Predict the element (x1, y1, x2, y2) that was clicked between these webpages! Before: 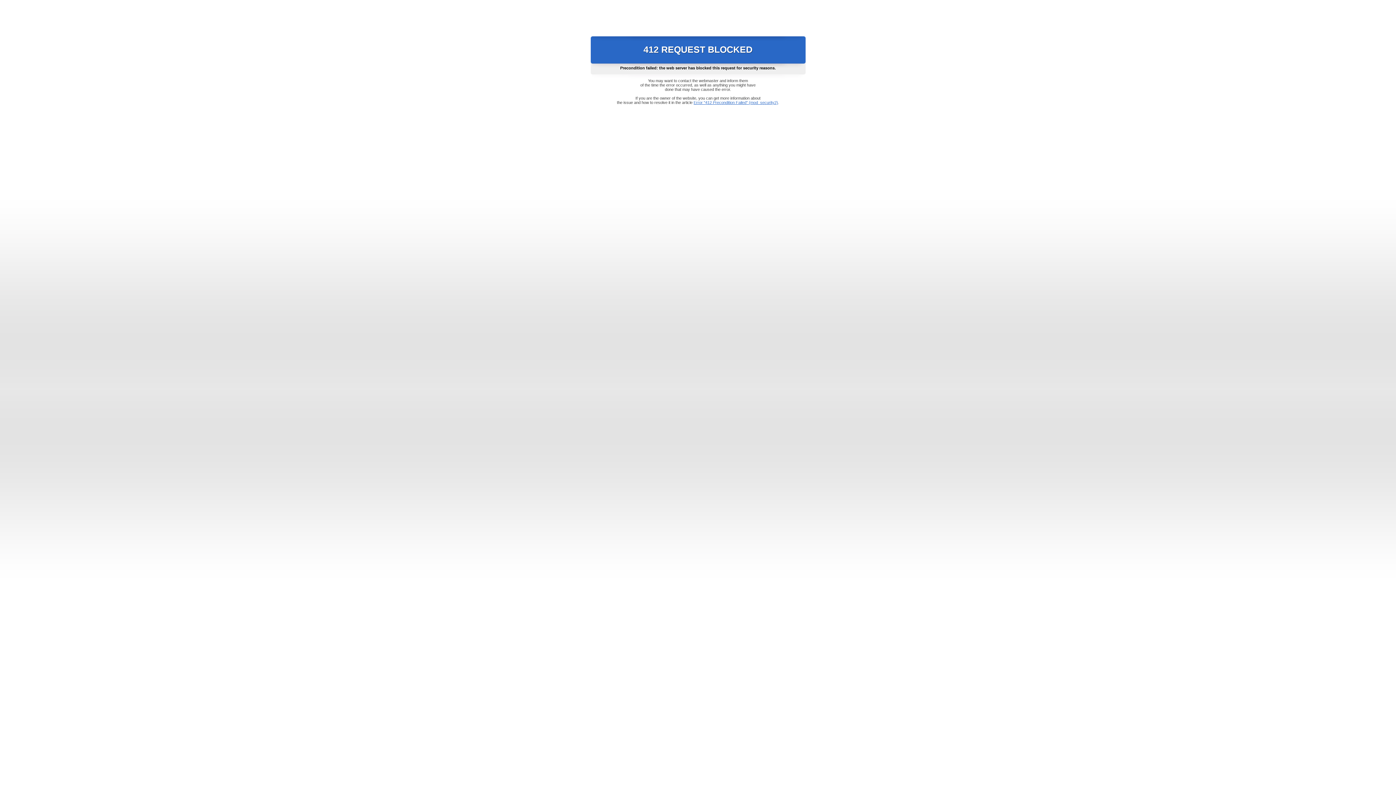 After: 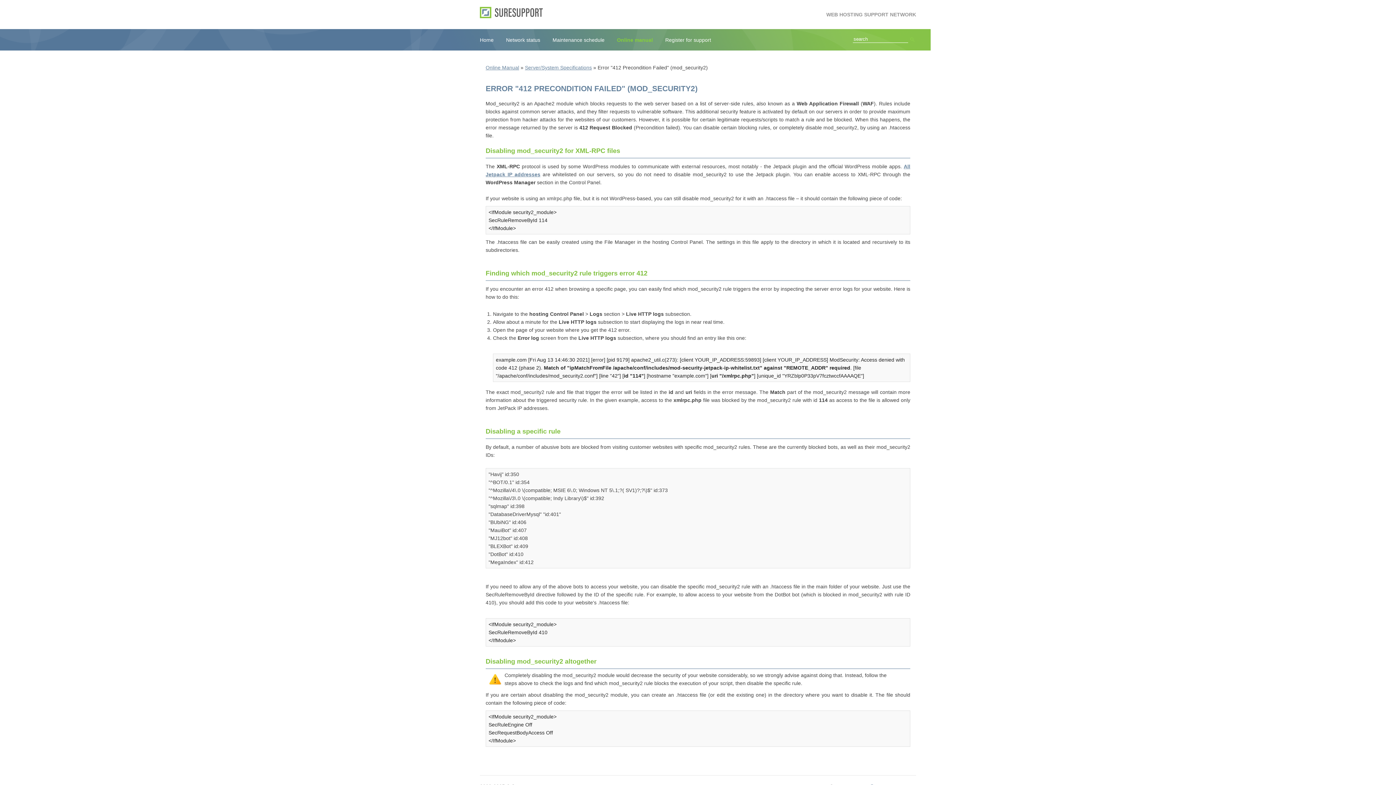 Action: label: Error "412 Precondition Failed" (mod_security2) bbox: (693, 100, 778, 104)